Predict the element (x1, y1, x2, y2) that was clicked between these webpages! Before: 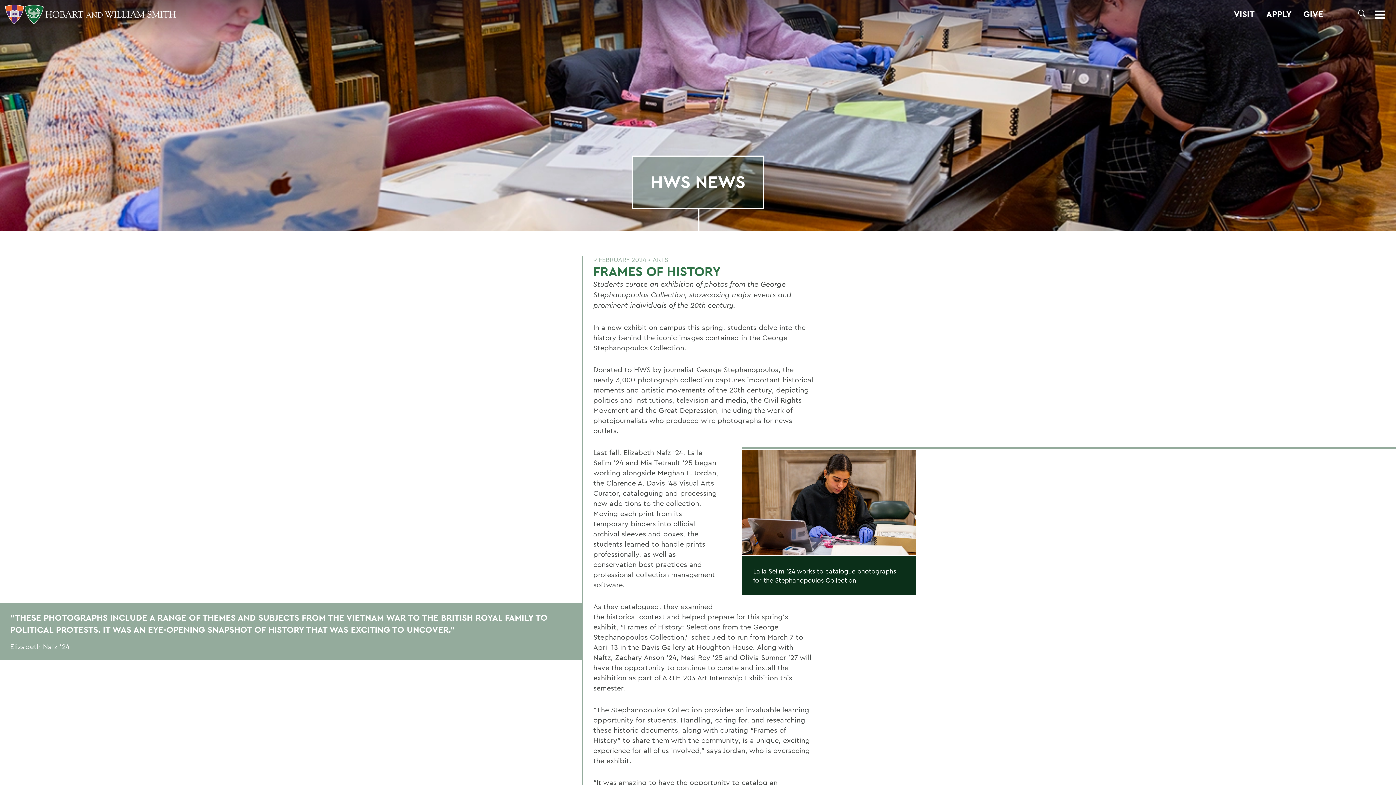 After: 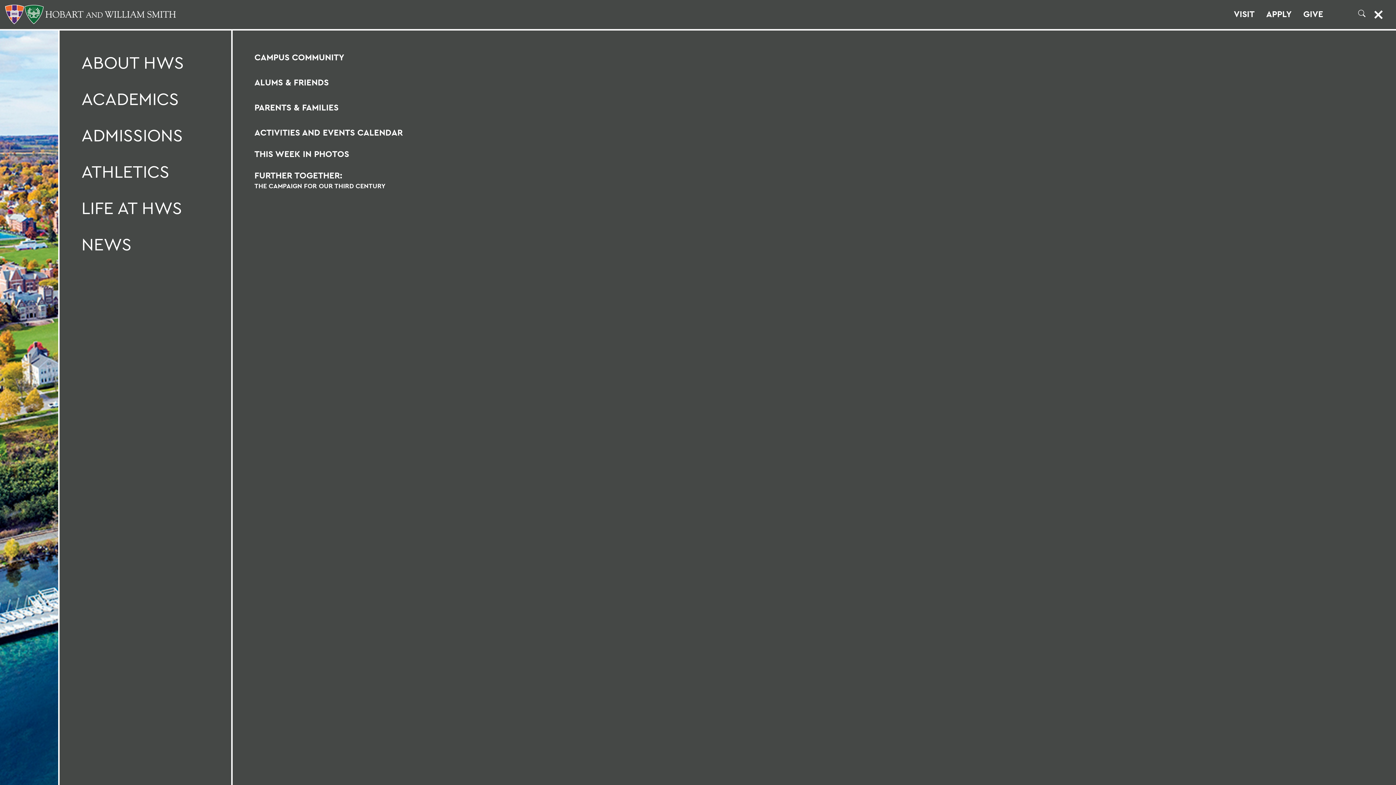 Action: bbox: (1375, 10, 1385, 19)